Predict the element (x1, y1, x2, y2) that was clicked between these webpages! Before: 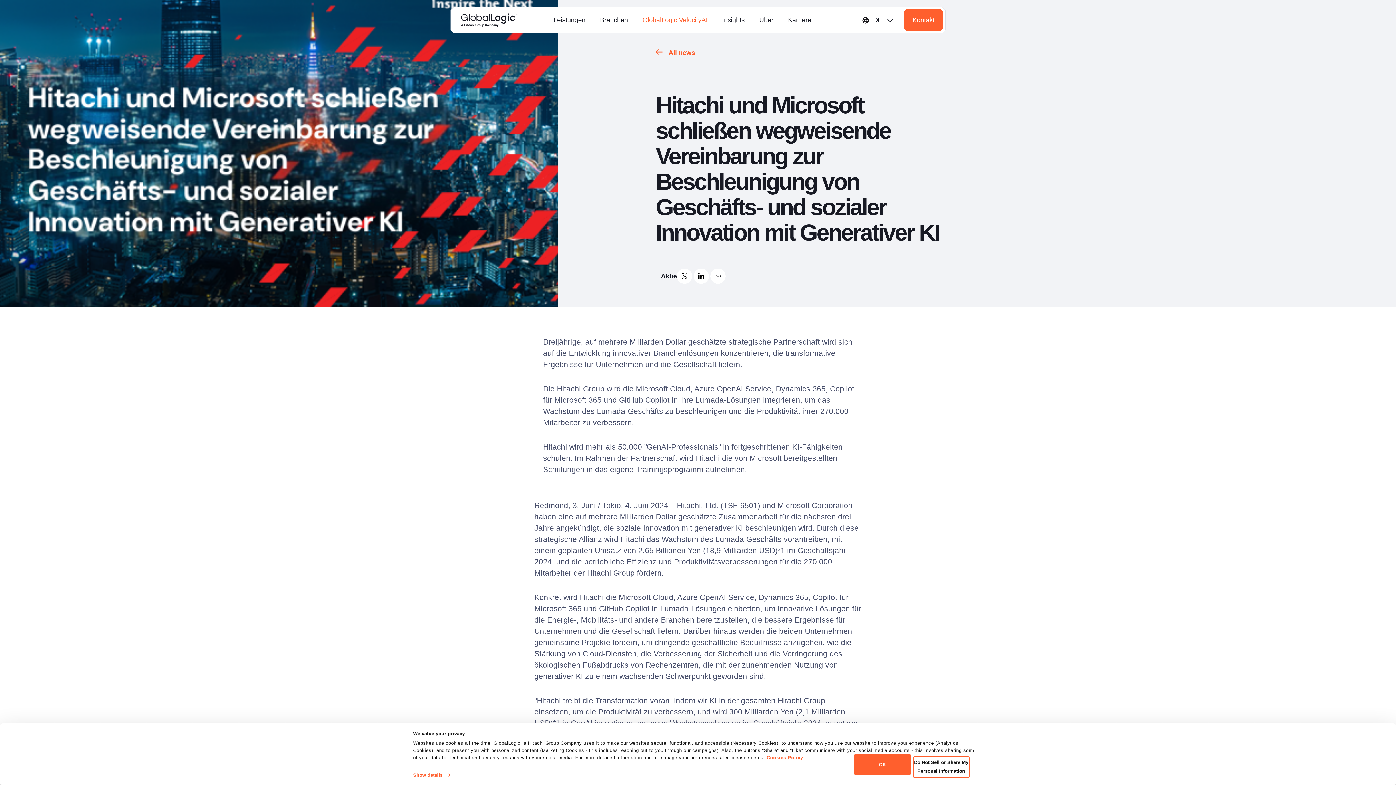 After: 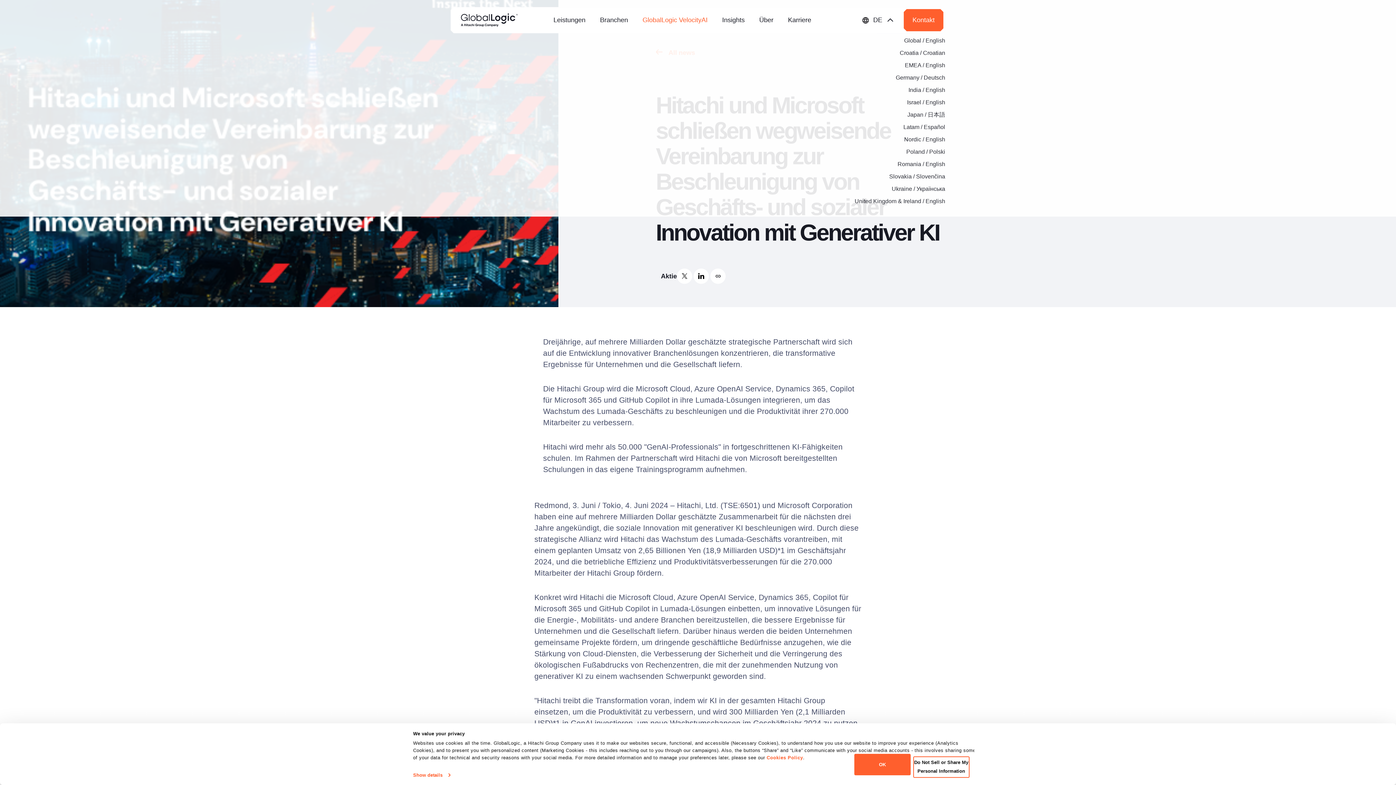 Action: label: Languages bbox: (861, 9, 894, 31)